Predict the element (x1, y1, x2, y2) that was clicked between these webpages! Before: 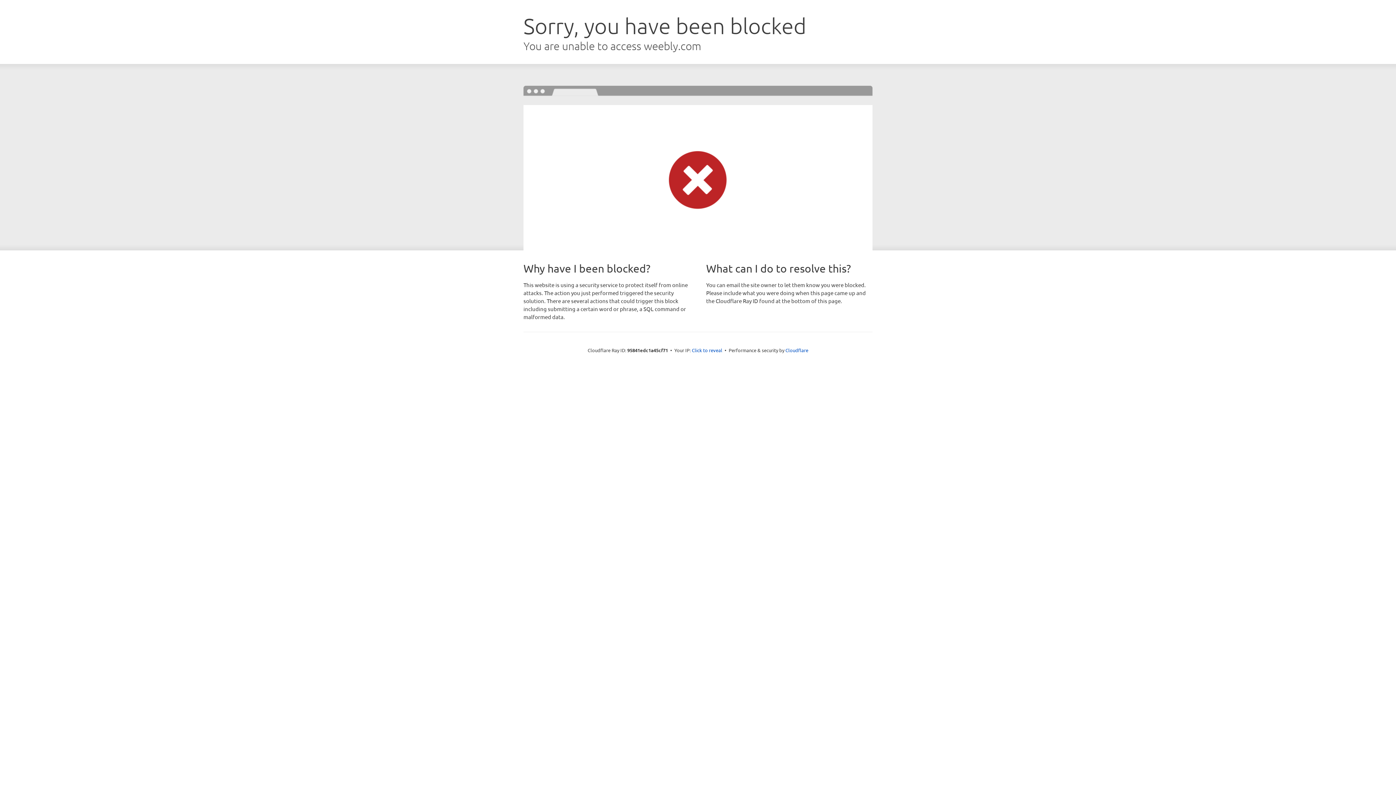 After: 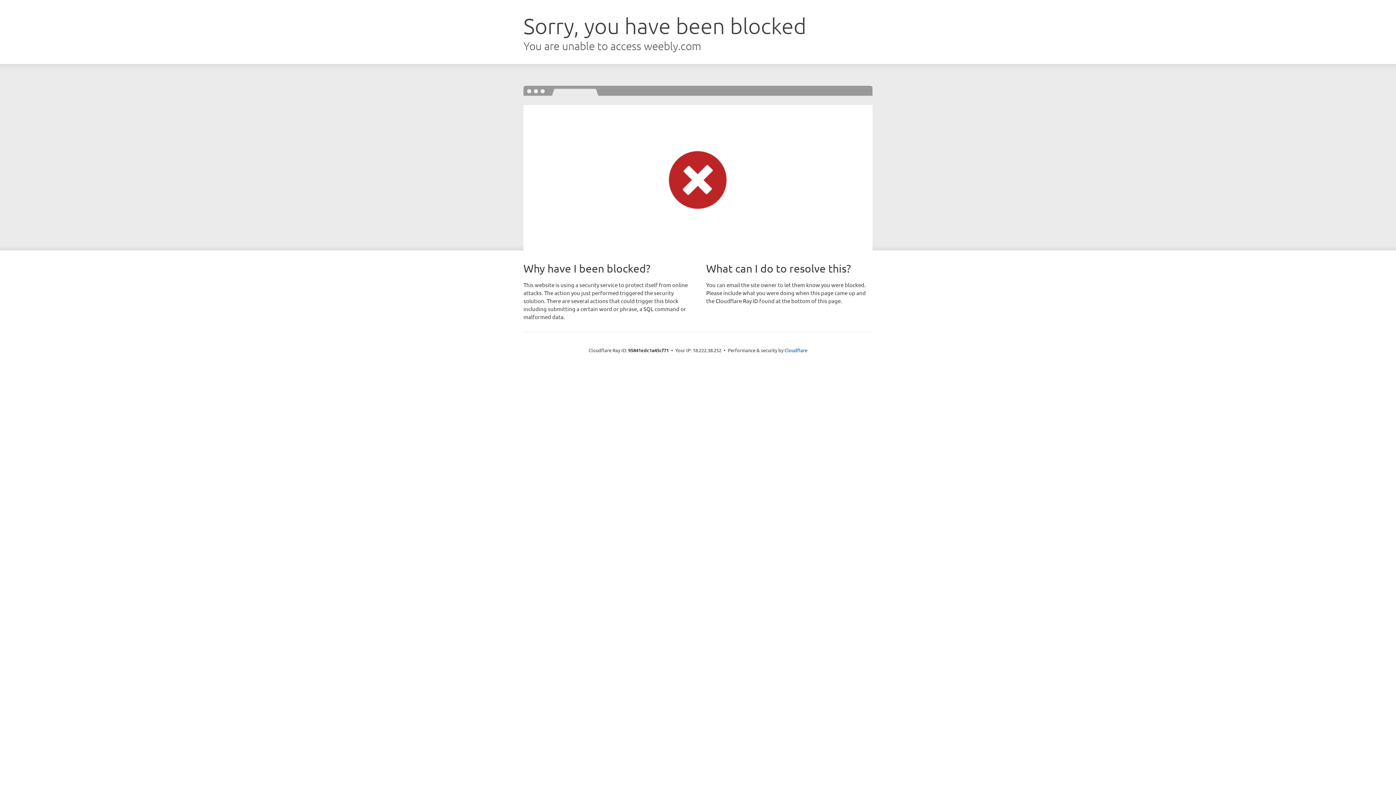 Action: bbox: (692, 346, 722, 353) label: Click to reveal